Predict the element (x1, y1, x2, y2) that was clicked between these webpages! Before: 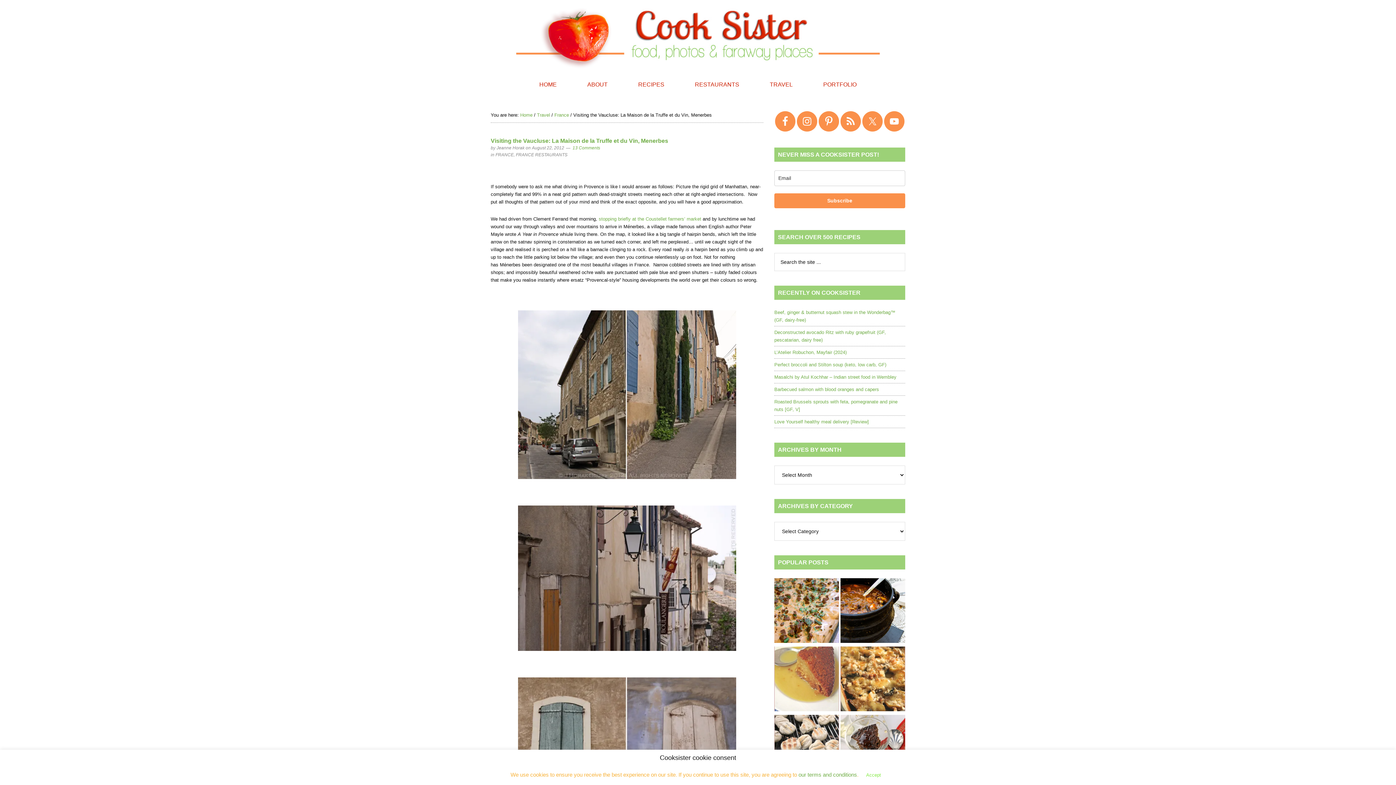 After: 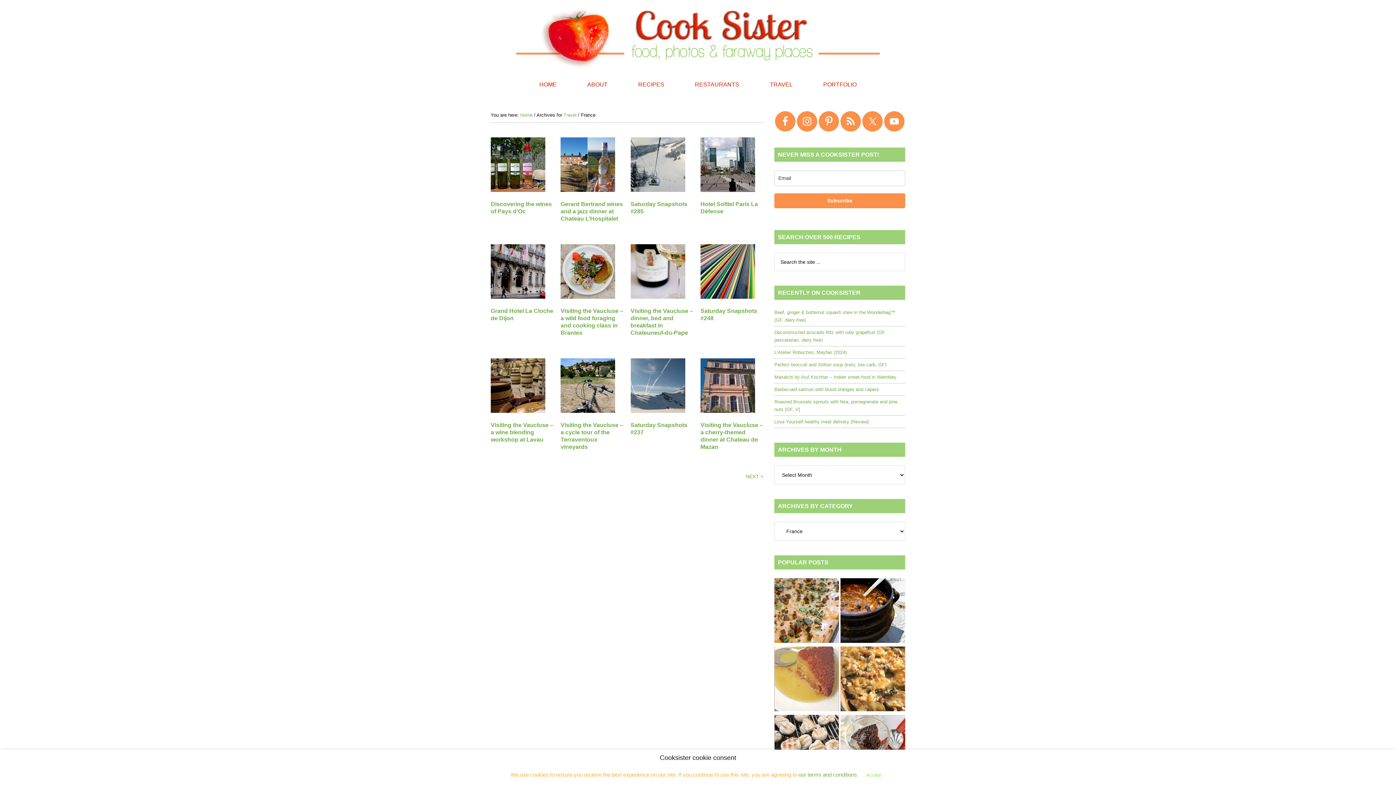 Action: label: FRANCE bbox: (495, 152, 513, 157)